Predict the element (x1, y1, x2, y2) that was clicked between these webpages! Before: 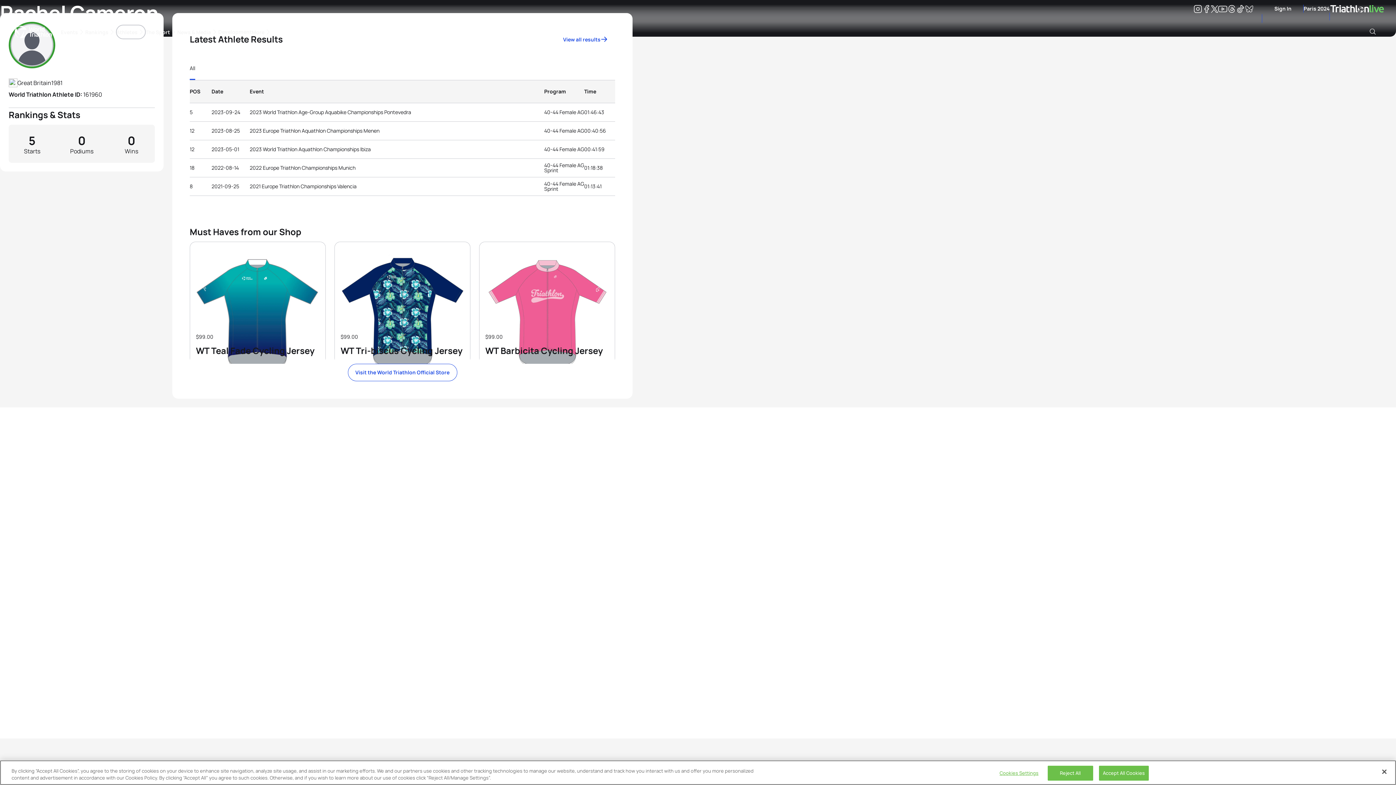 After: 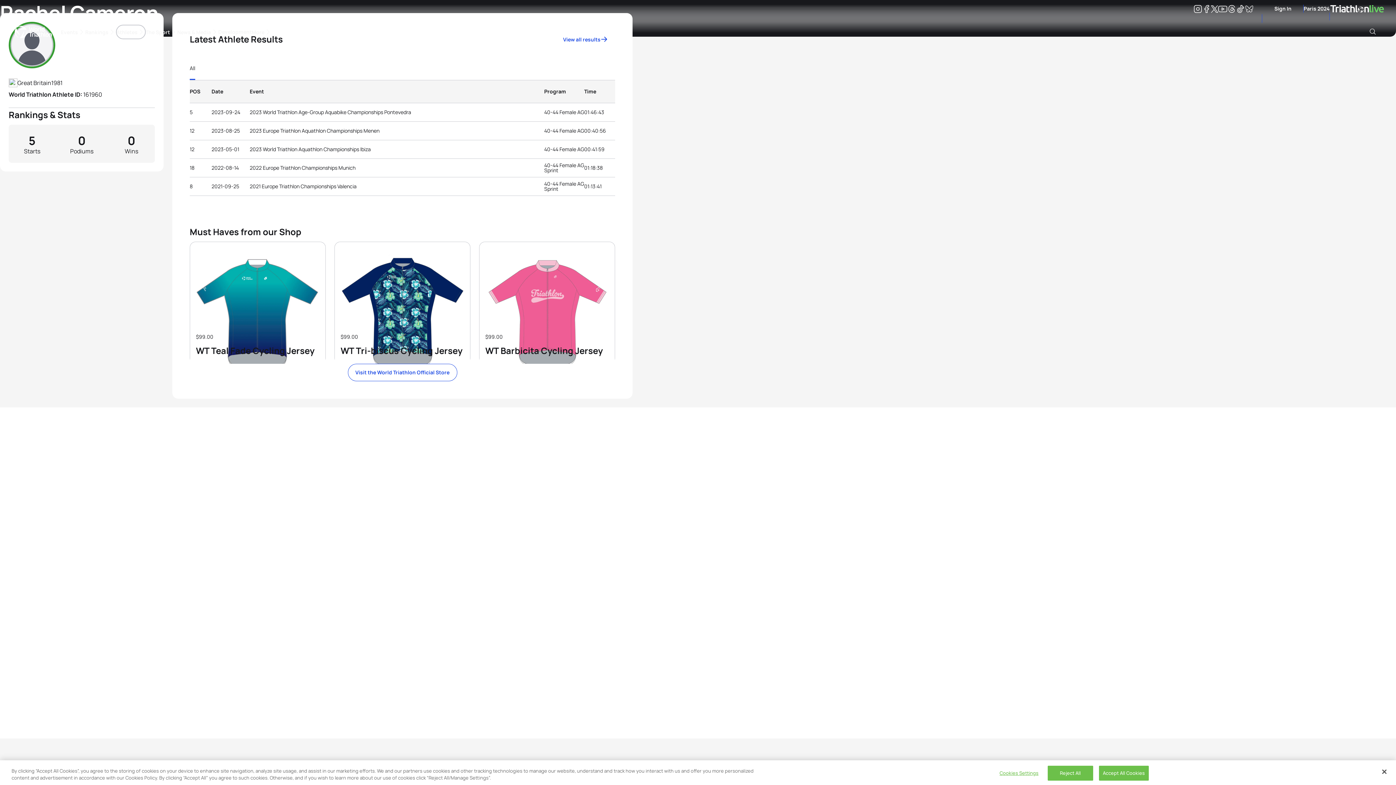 Action: bbox: (1236, 6, 1245, 13) label: Tiktok